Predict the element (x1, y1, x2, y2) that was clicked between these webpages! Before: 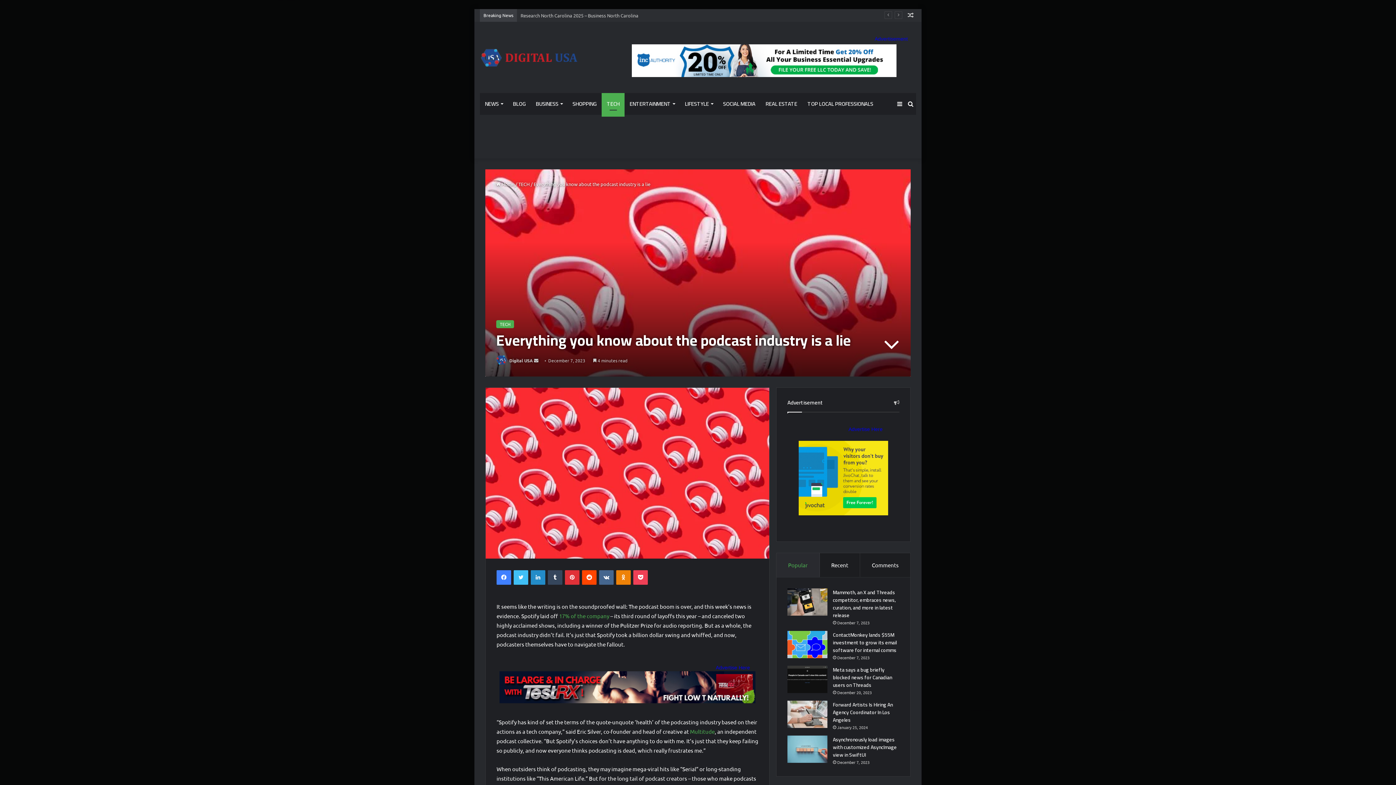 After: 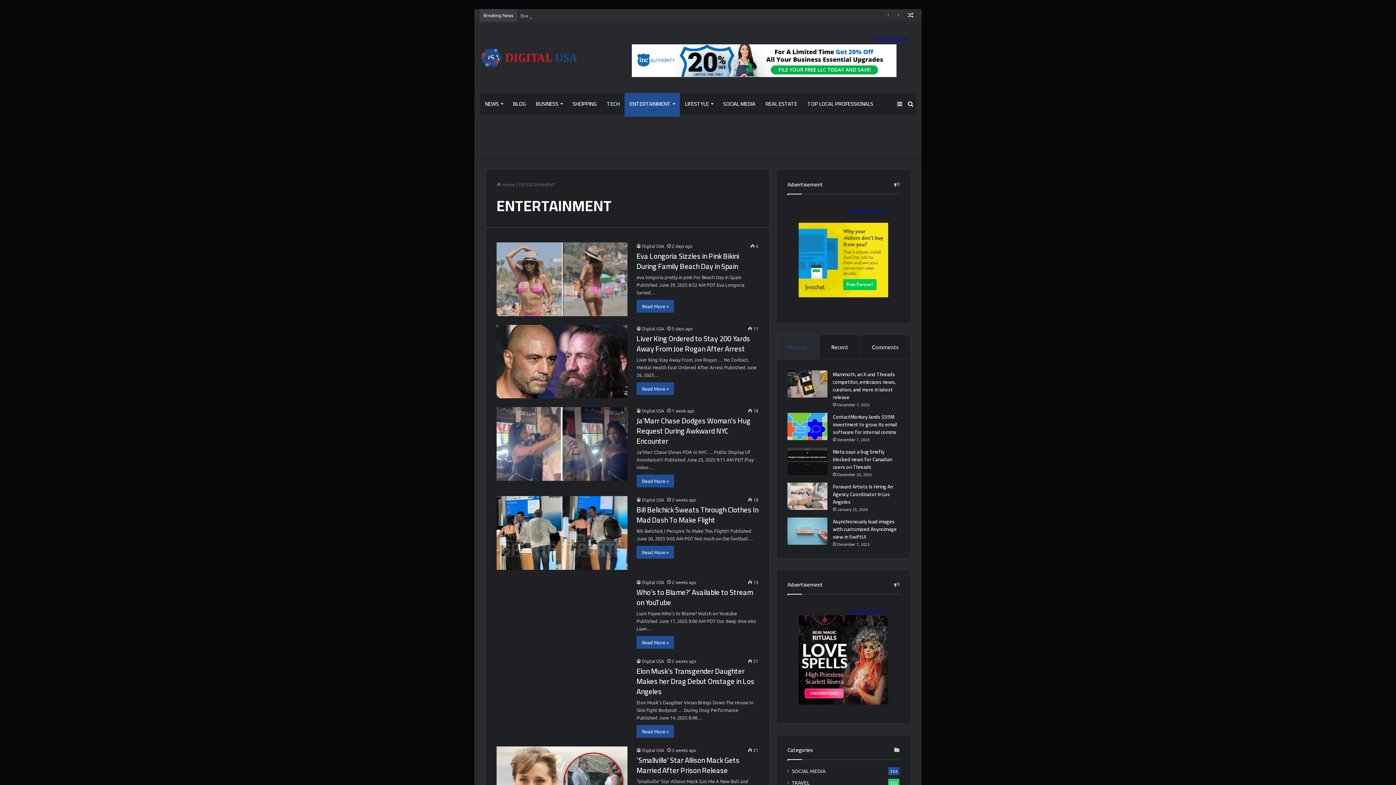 Action: bbox: (624, 93, 680, 114) label: ENTERTAINMENT